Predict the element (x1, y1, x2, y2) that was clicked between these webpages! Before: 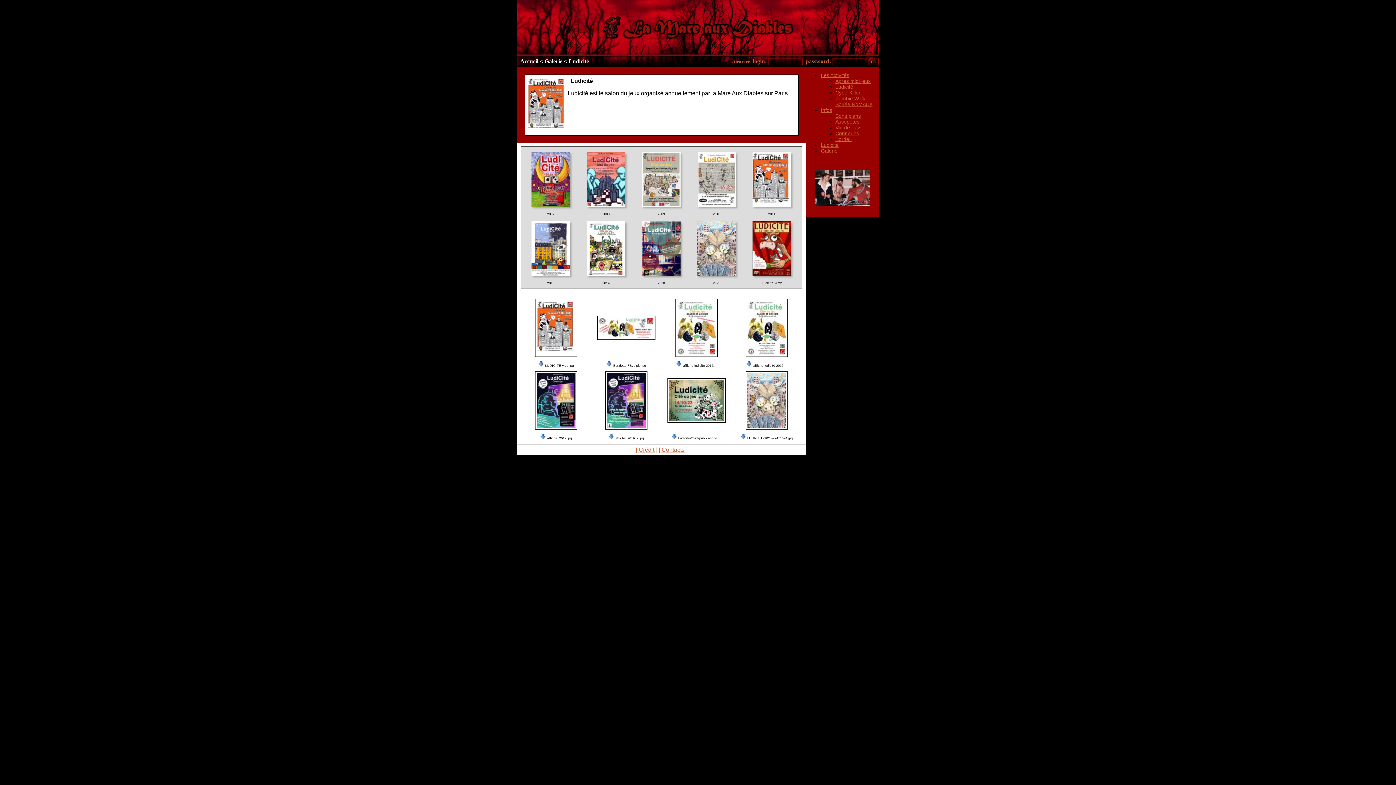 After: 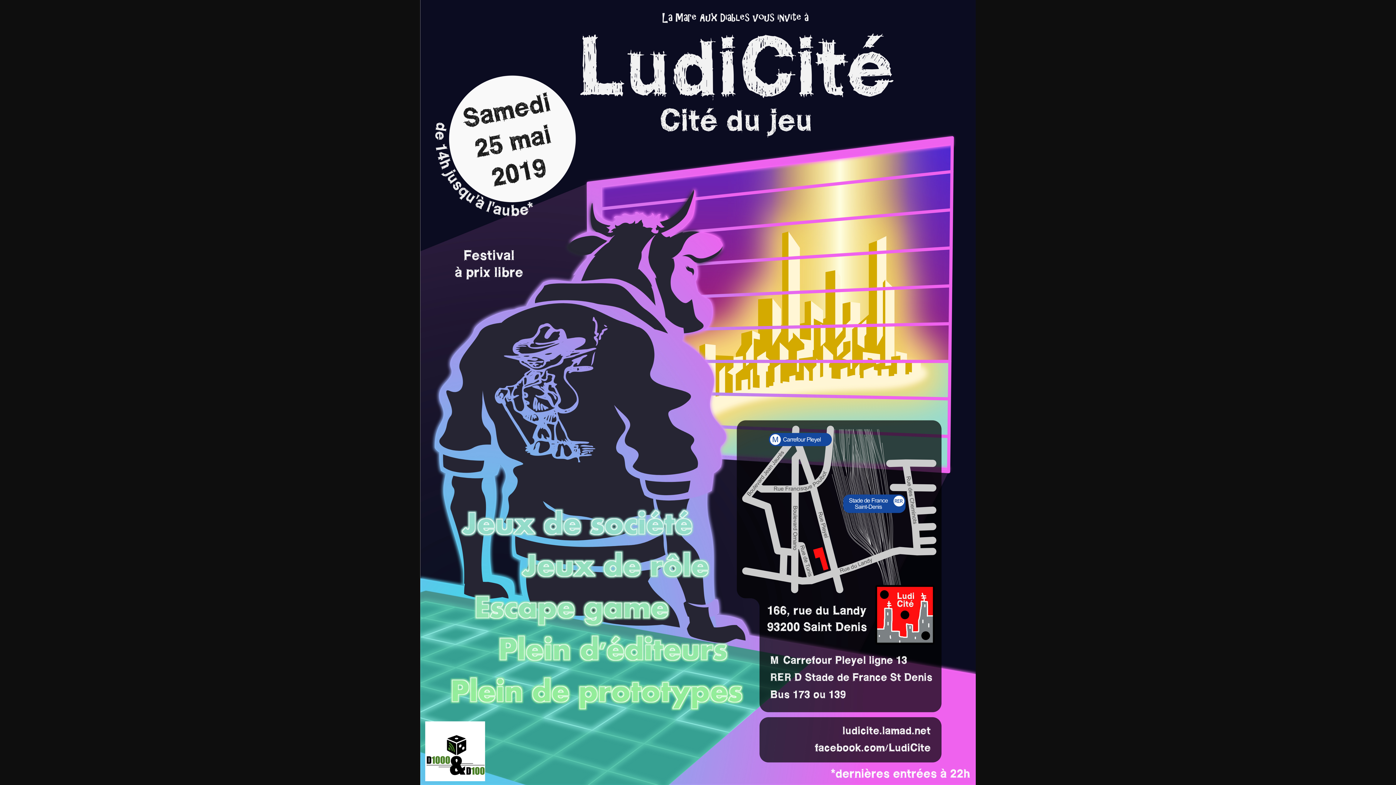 Action: bbox: (608, 436, 614, 440)